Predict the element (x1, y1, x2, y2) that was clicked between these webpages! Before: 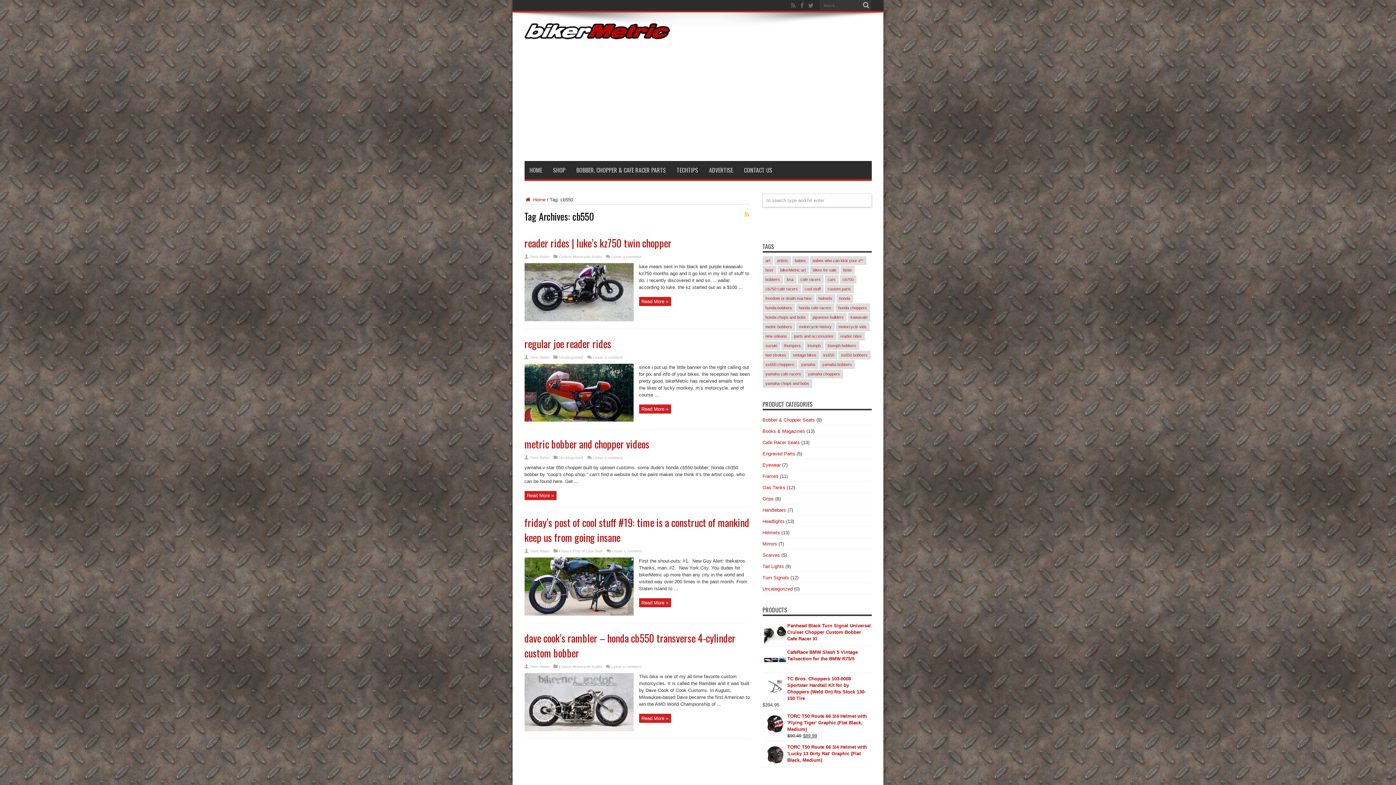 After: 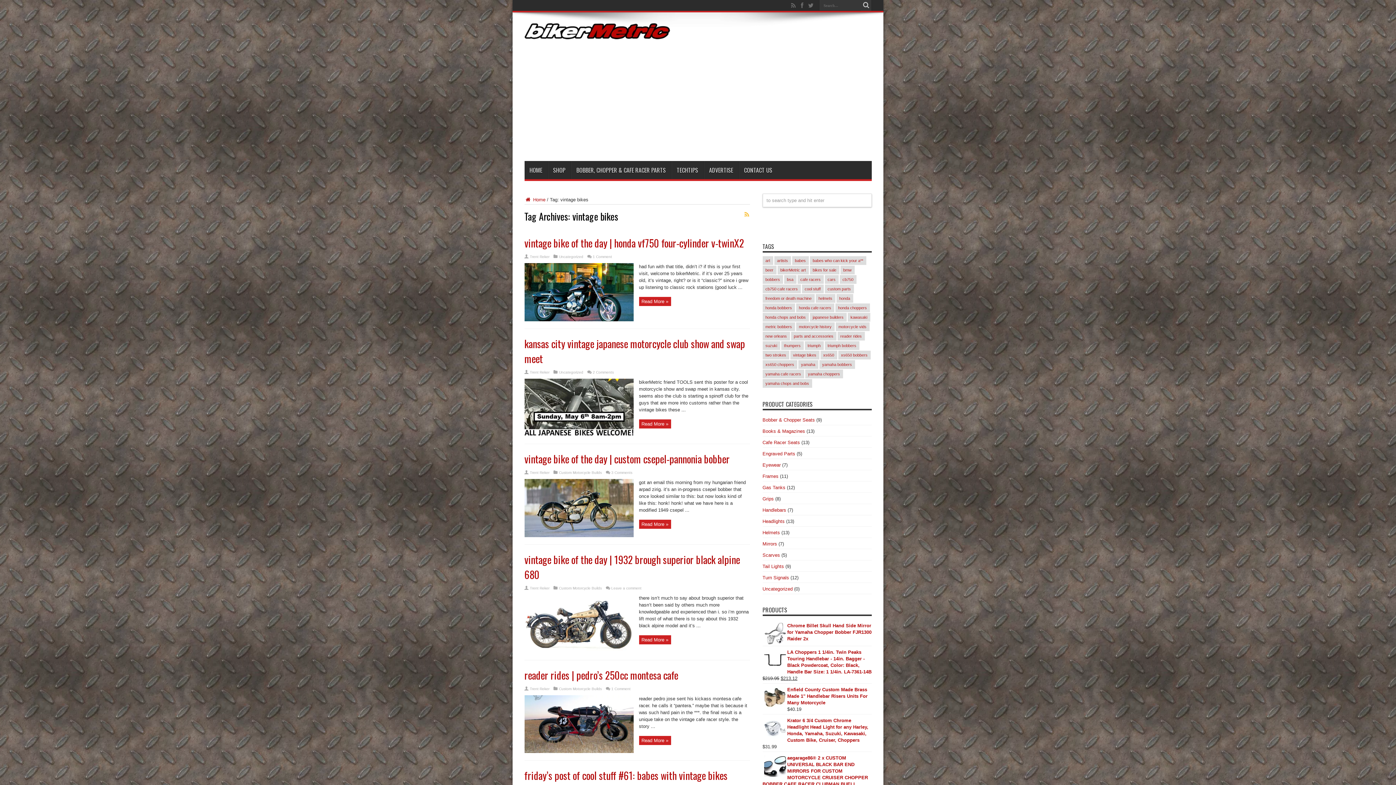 Action: label: vintage bikes (56 items) bbox: (790, 350, 819, 359)